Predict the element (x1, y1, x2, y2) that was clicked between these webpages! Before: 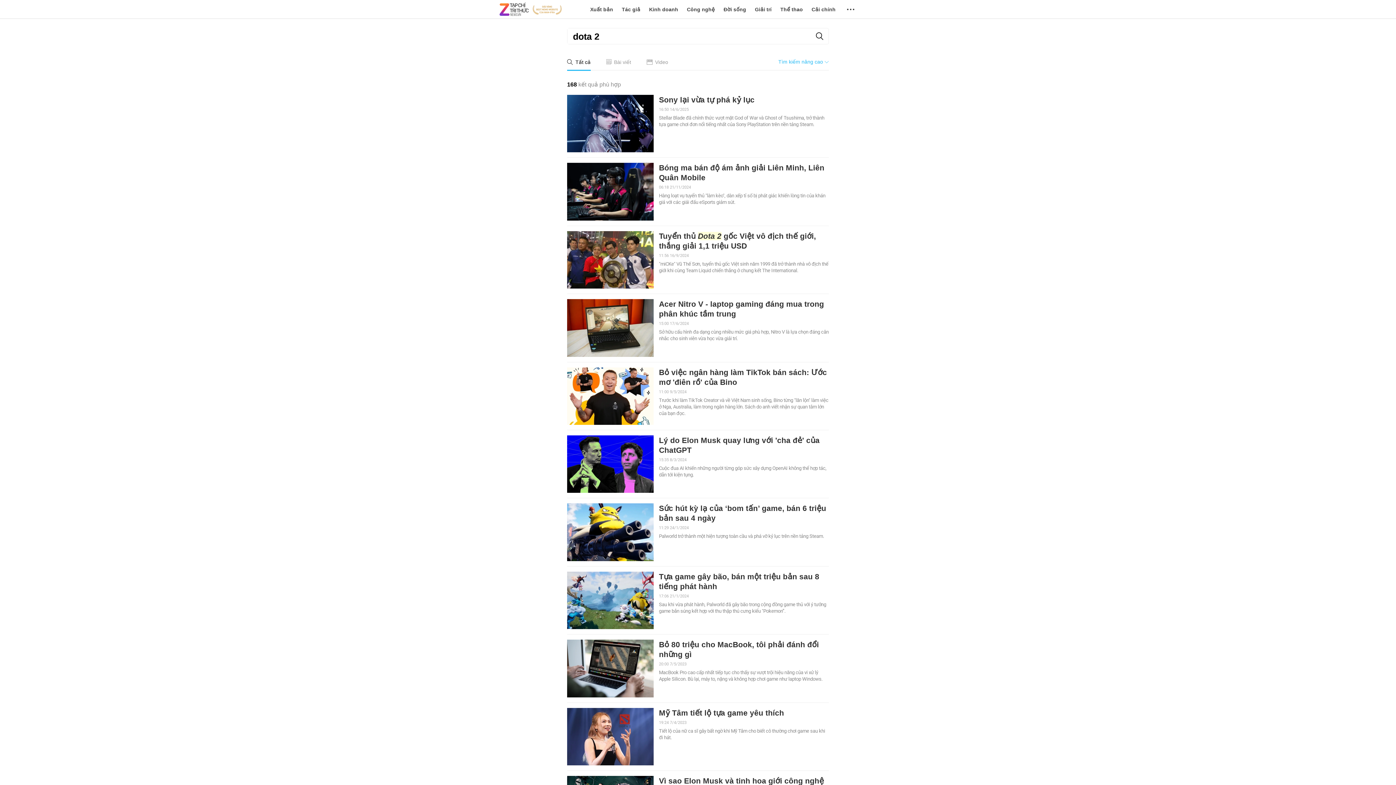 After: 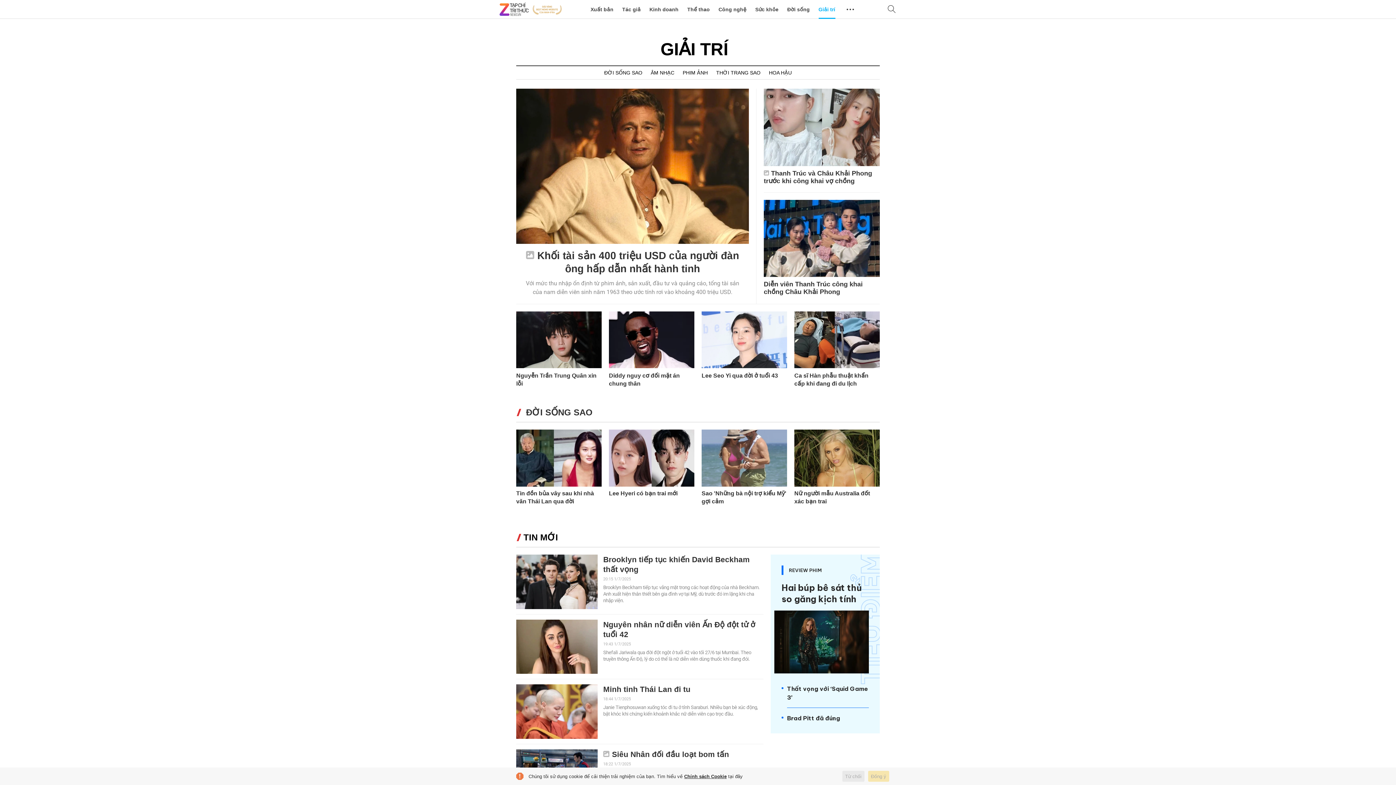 Action: label: Giải trí bbox: (755, 0, 771, 18)